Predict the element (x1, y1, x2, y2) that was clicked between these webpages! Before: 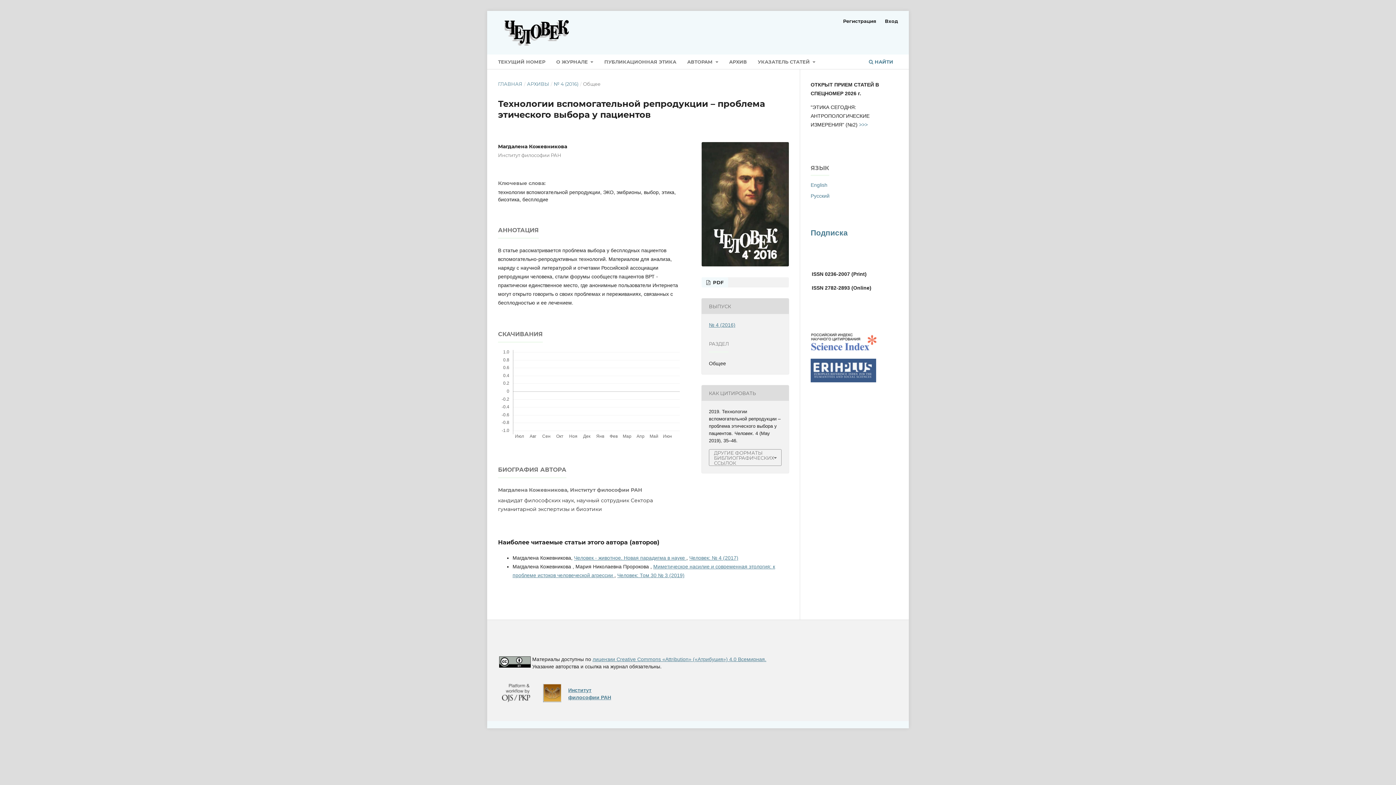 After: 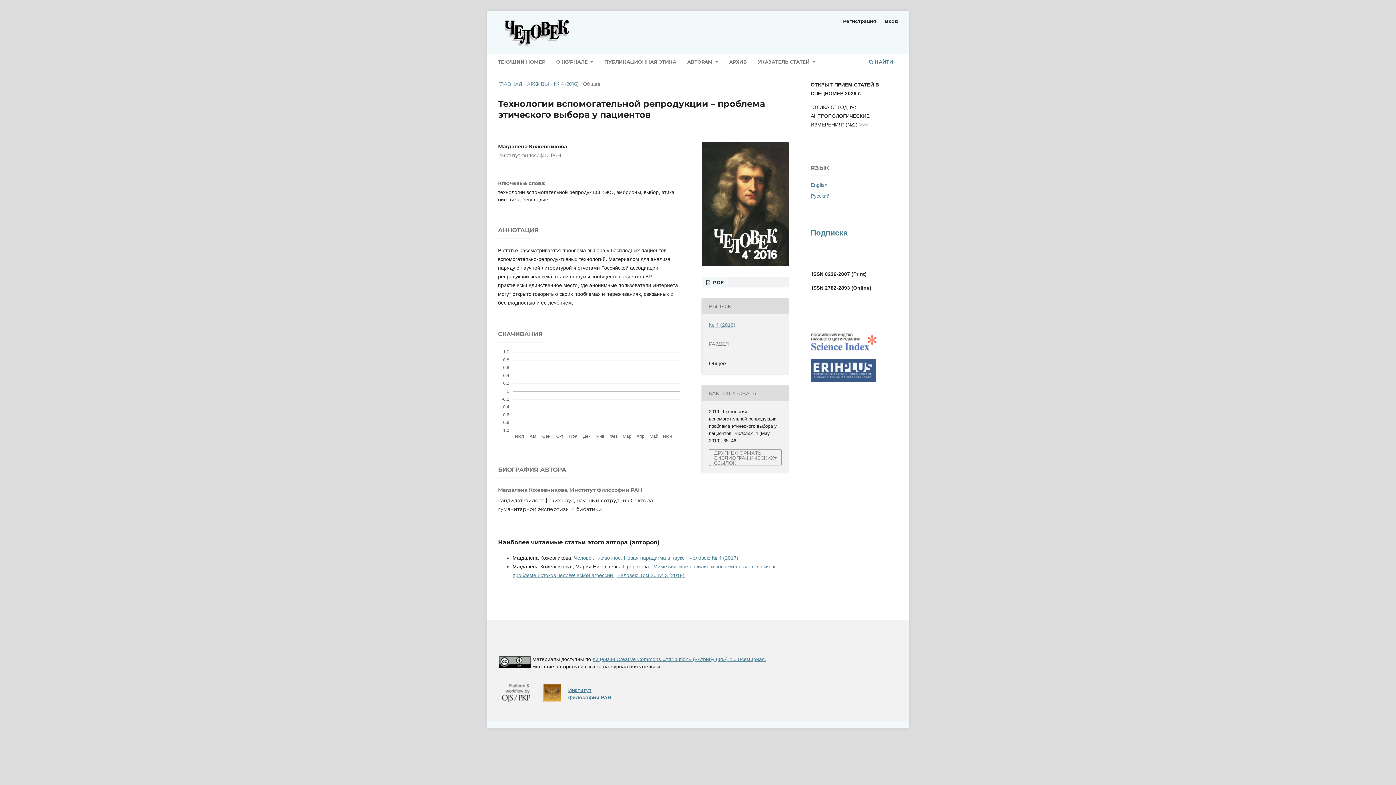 Action: bbox: (859, 121, 868, 127) label: >>>